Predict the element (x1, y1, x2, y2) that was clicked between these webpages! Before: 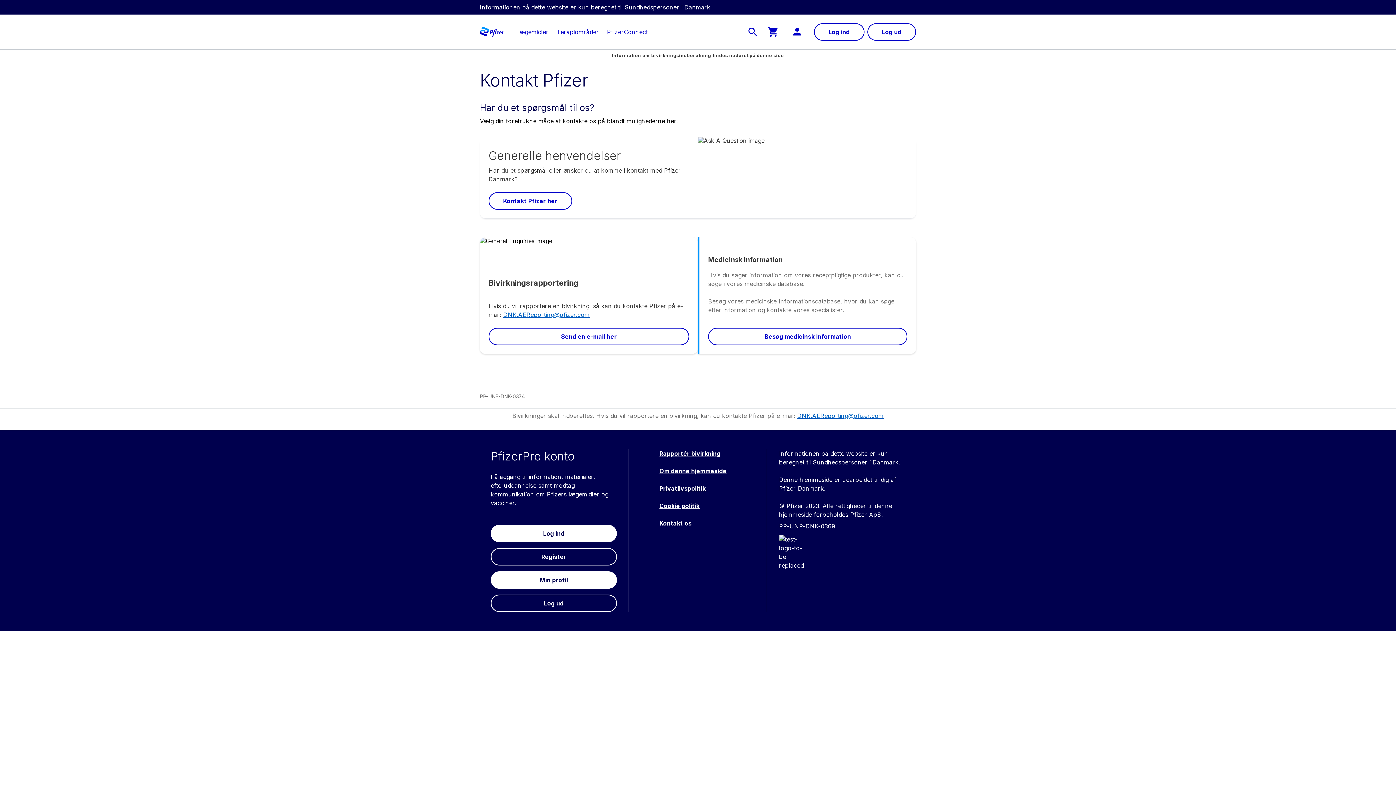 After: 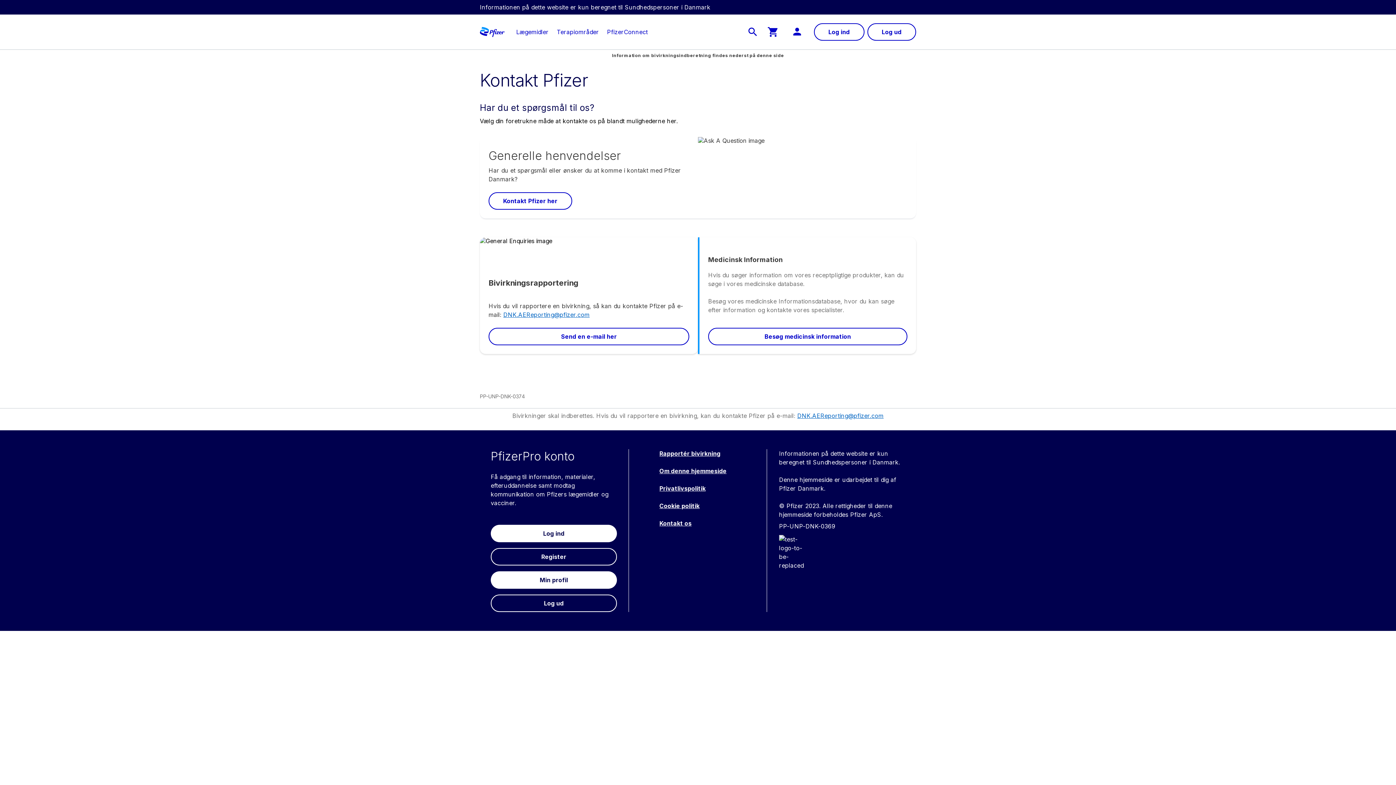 Action: label: DNK.AEReporting@pfizer.com bbox: (797, 412, 883, 419)